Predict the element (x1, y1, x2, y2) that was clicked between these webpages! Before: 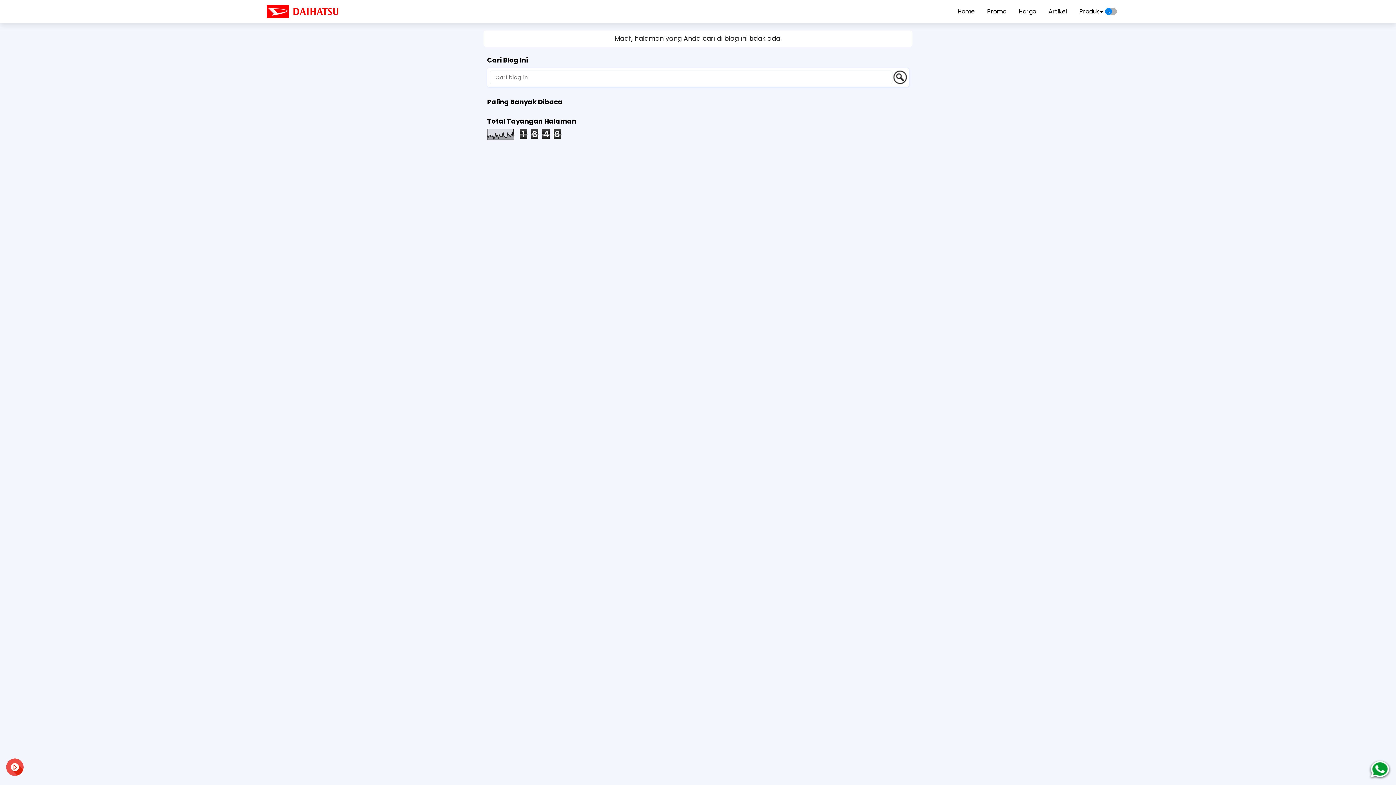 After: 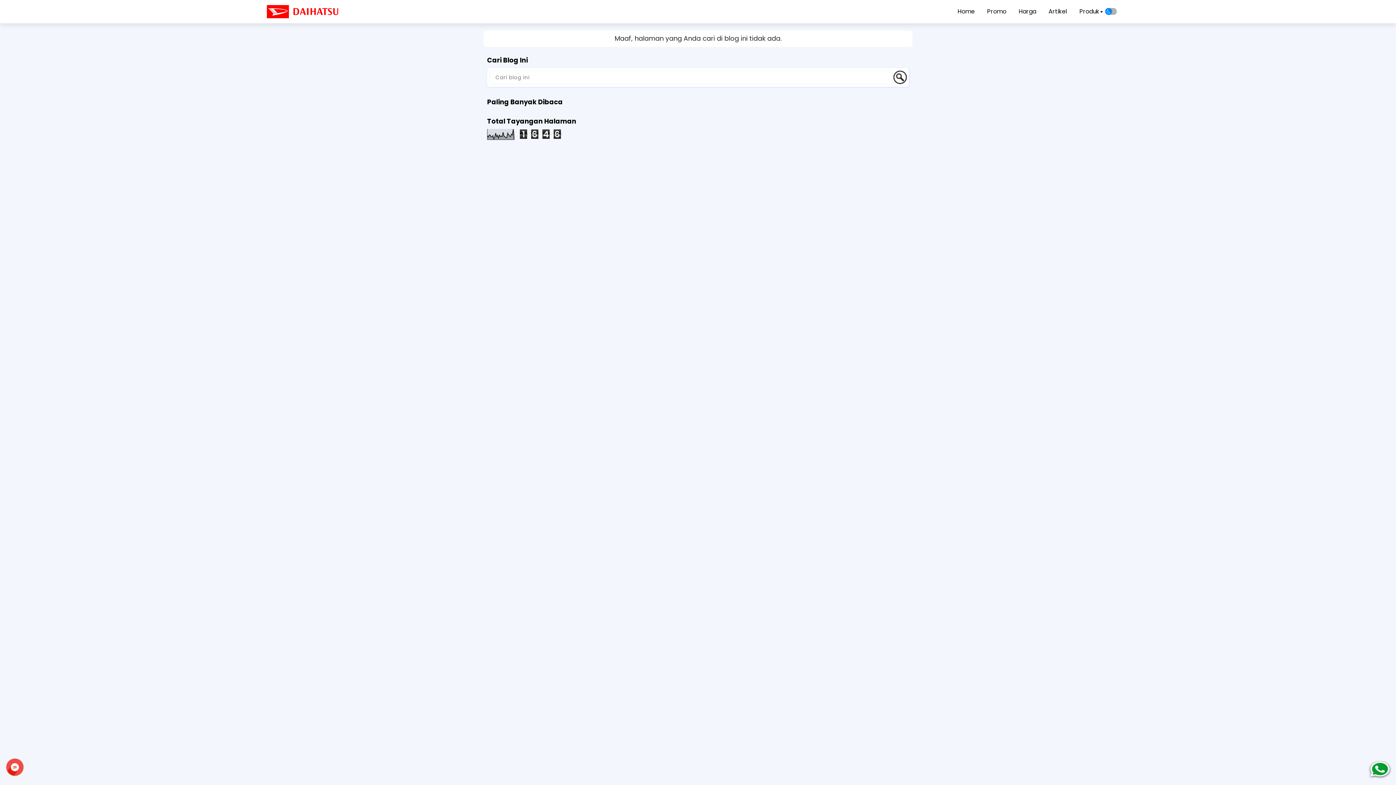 Action: bbox: (6, 758, 23, 776)